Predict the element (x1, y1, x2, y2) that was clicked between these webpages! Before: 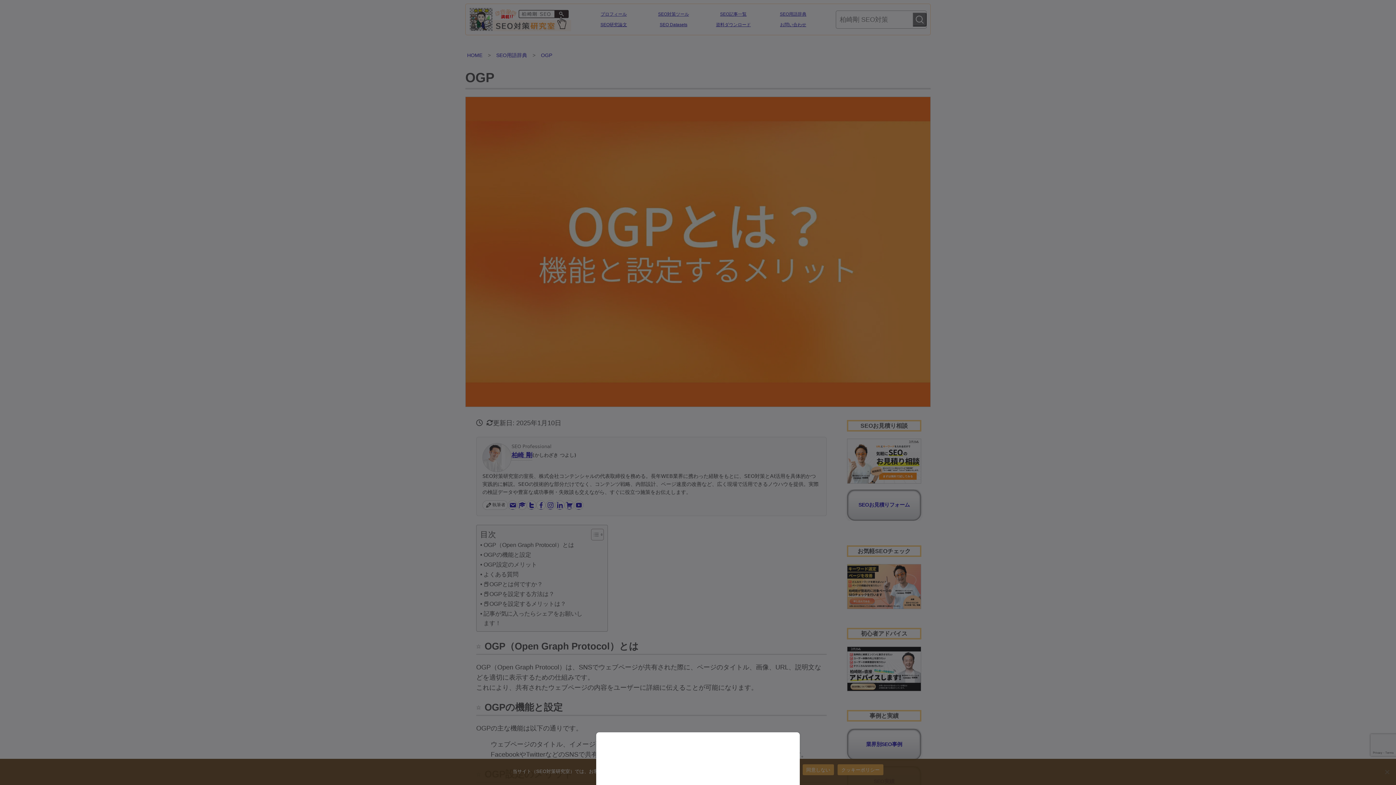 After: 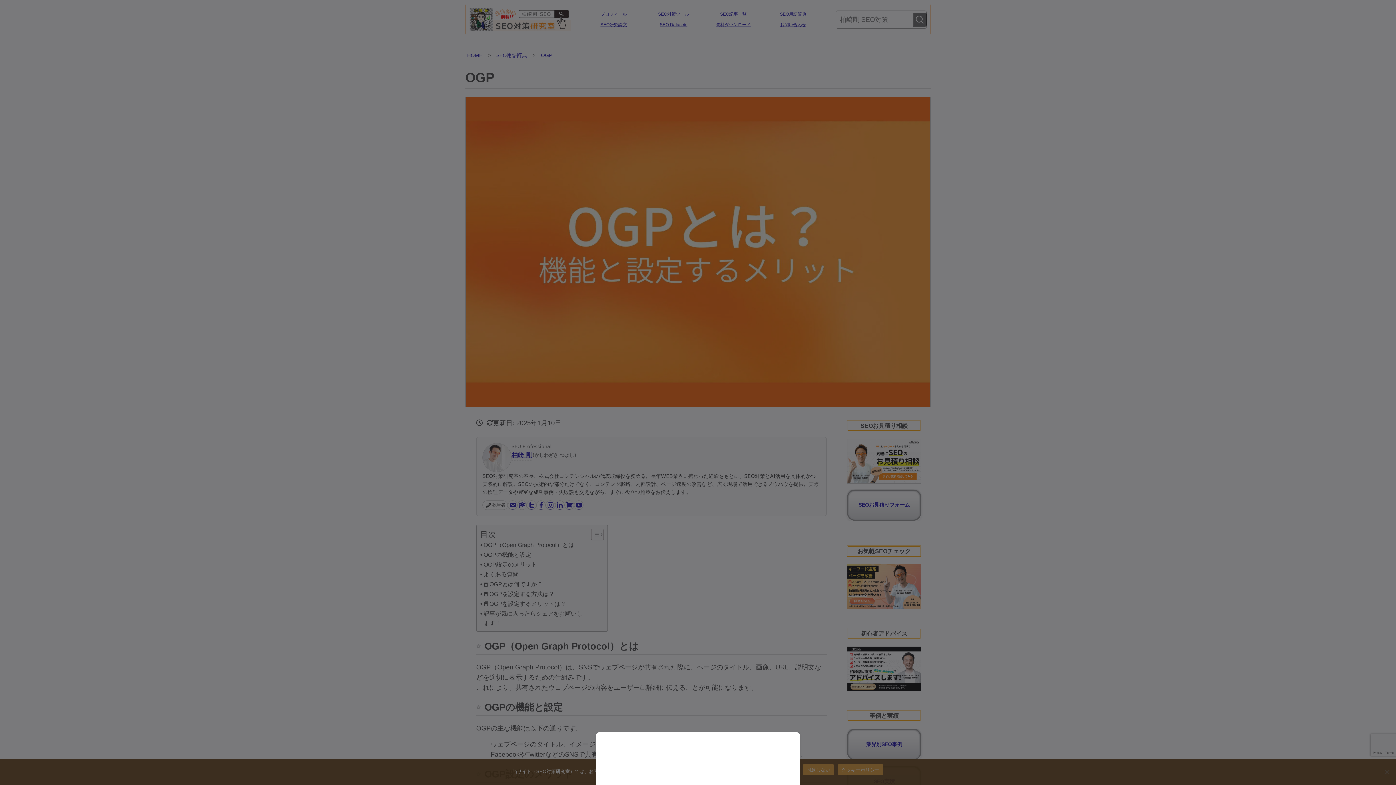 Action: bbox: (0, 0, 1396, 785)